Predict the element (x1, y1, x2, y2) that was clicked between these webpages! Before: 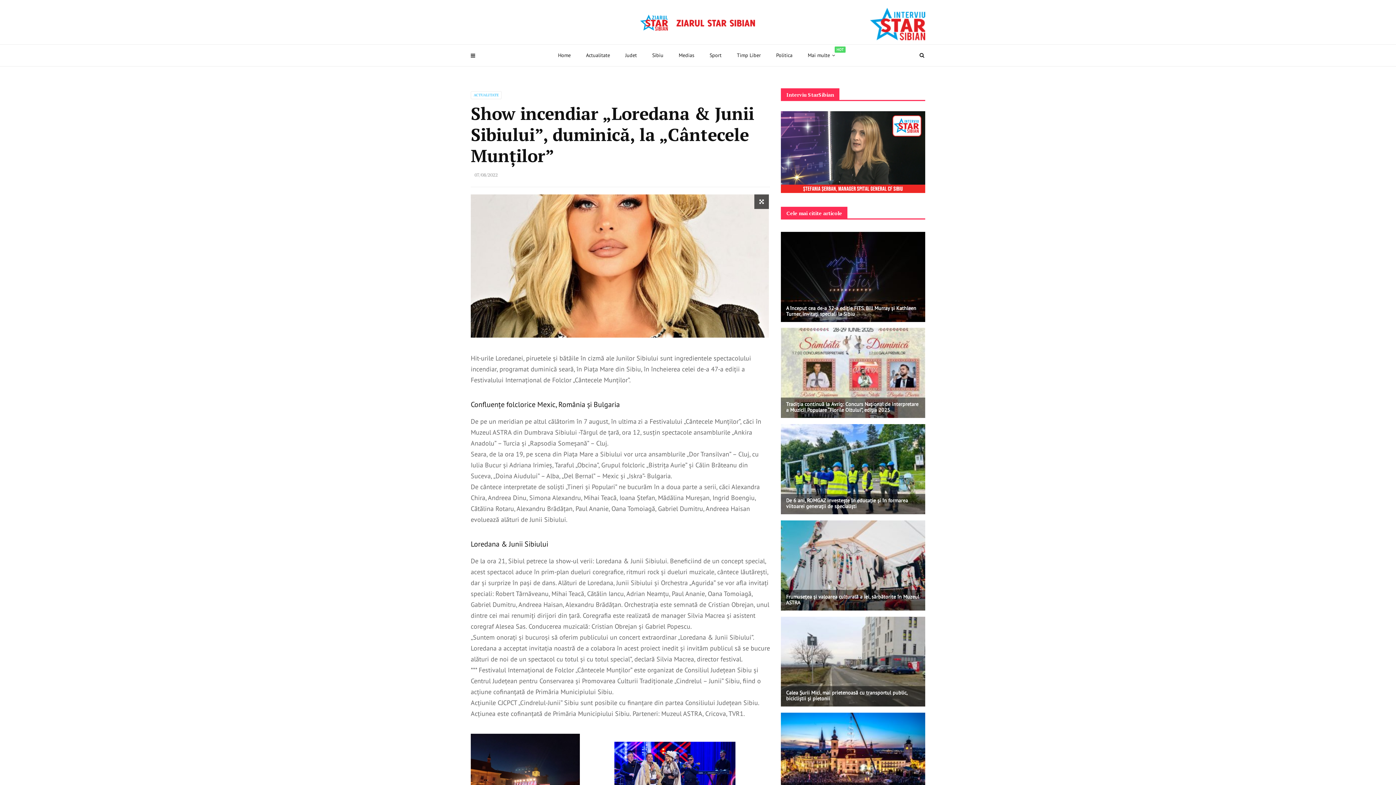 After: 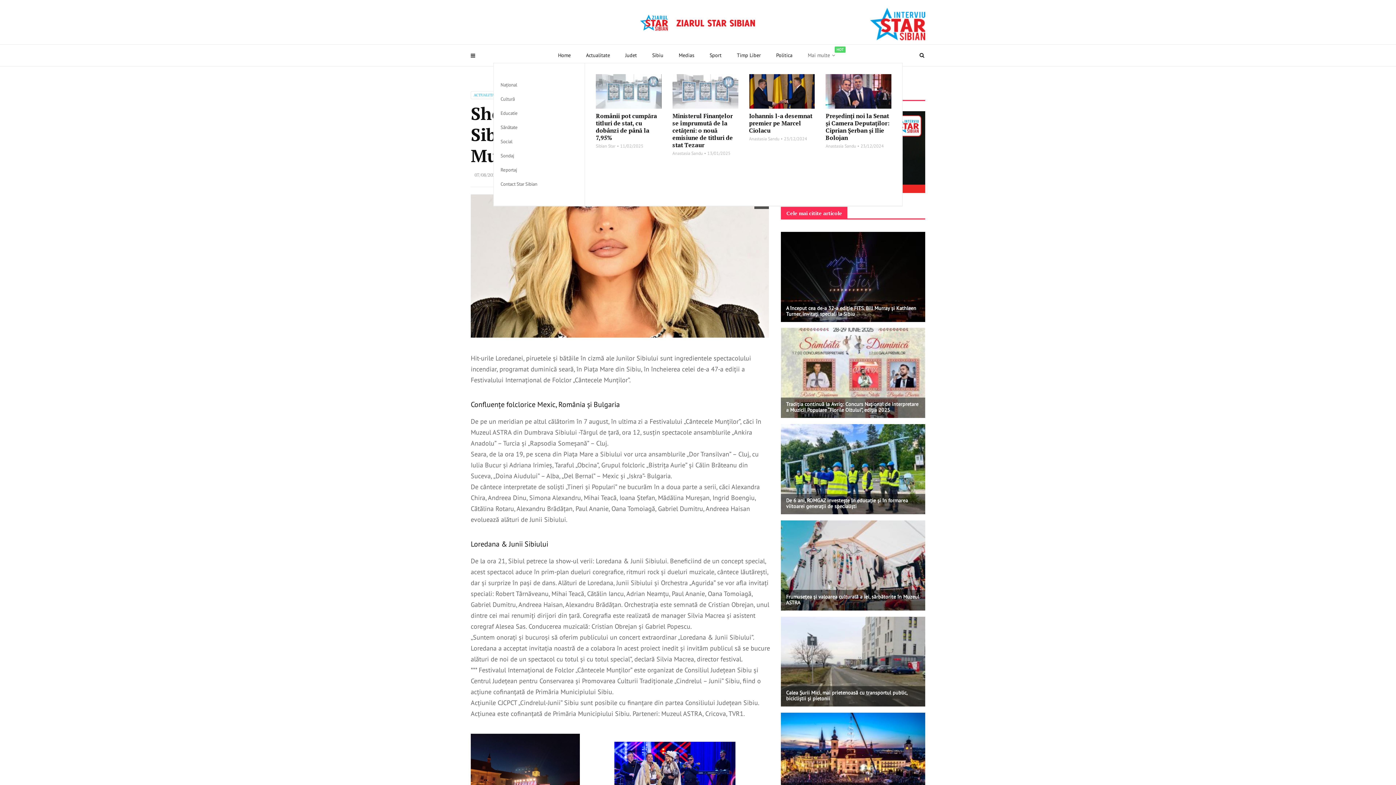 Action: label: Mai multe

HOT bbox: (800, 44, 845, 66)